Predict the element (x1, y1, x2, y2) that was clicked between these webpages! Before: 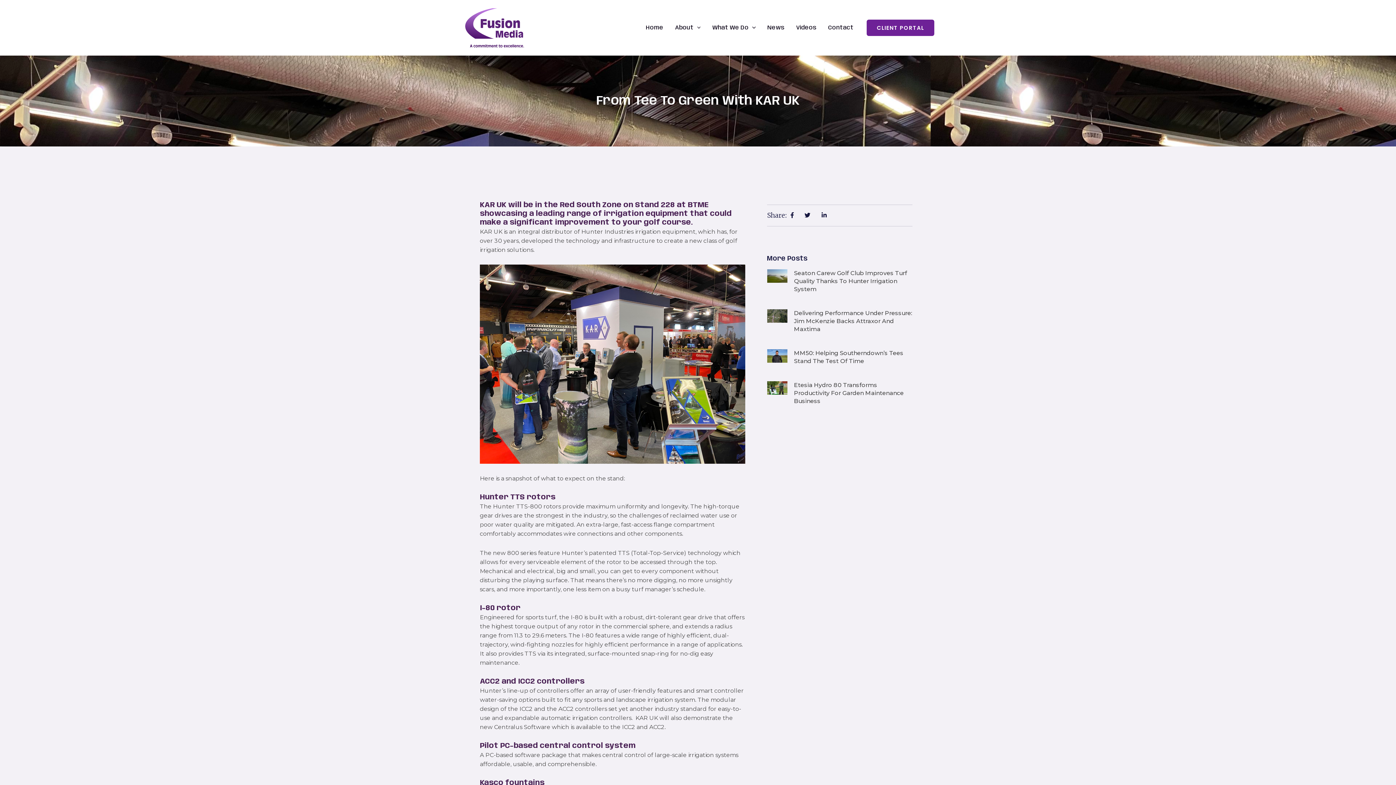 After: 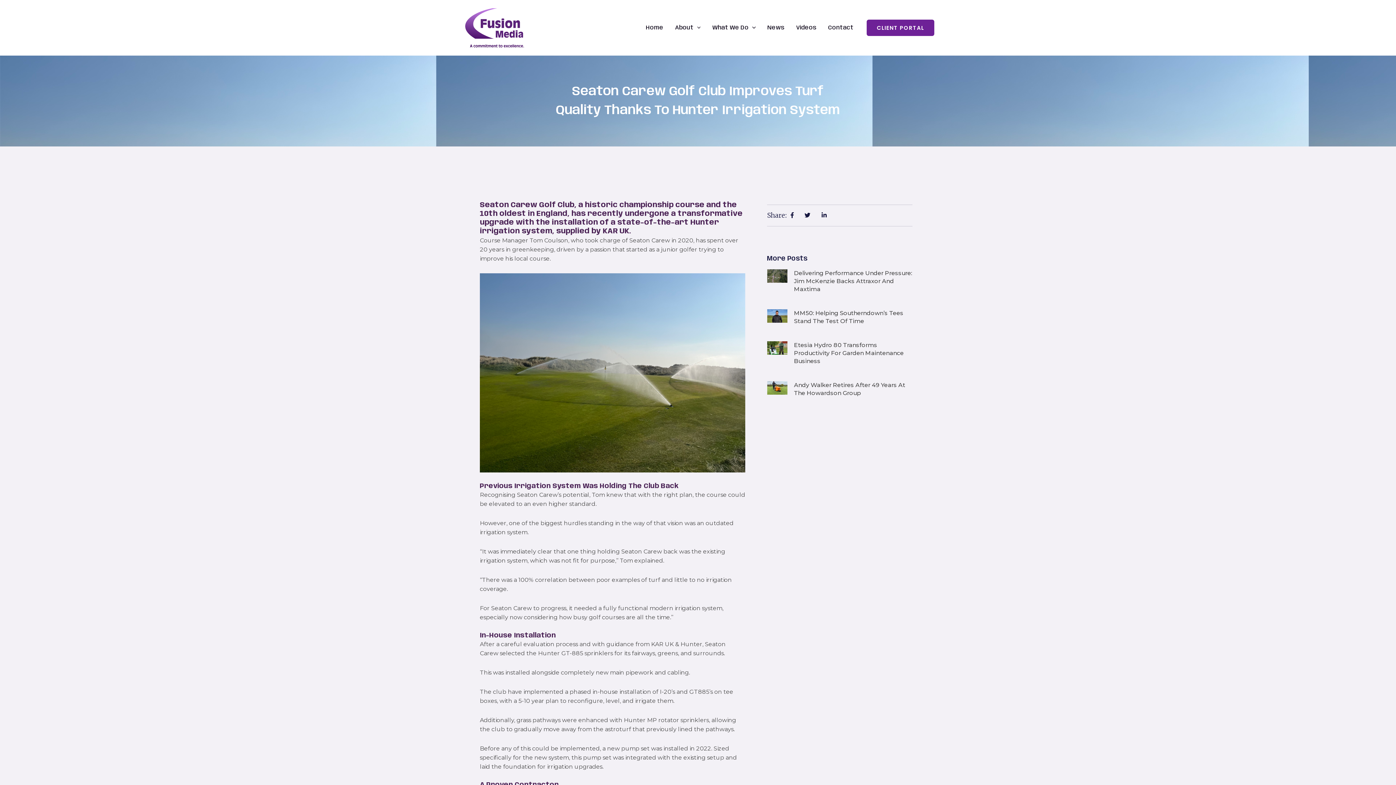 Action: bbox: (767, 269, 787, 296)